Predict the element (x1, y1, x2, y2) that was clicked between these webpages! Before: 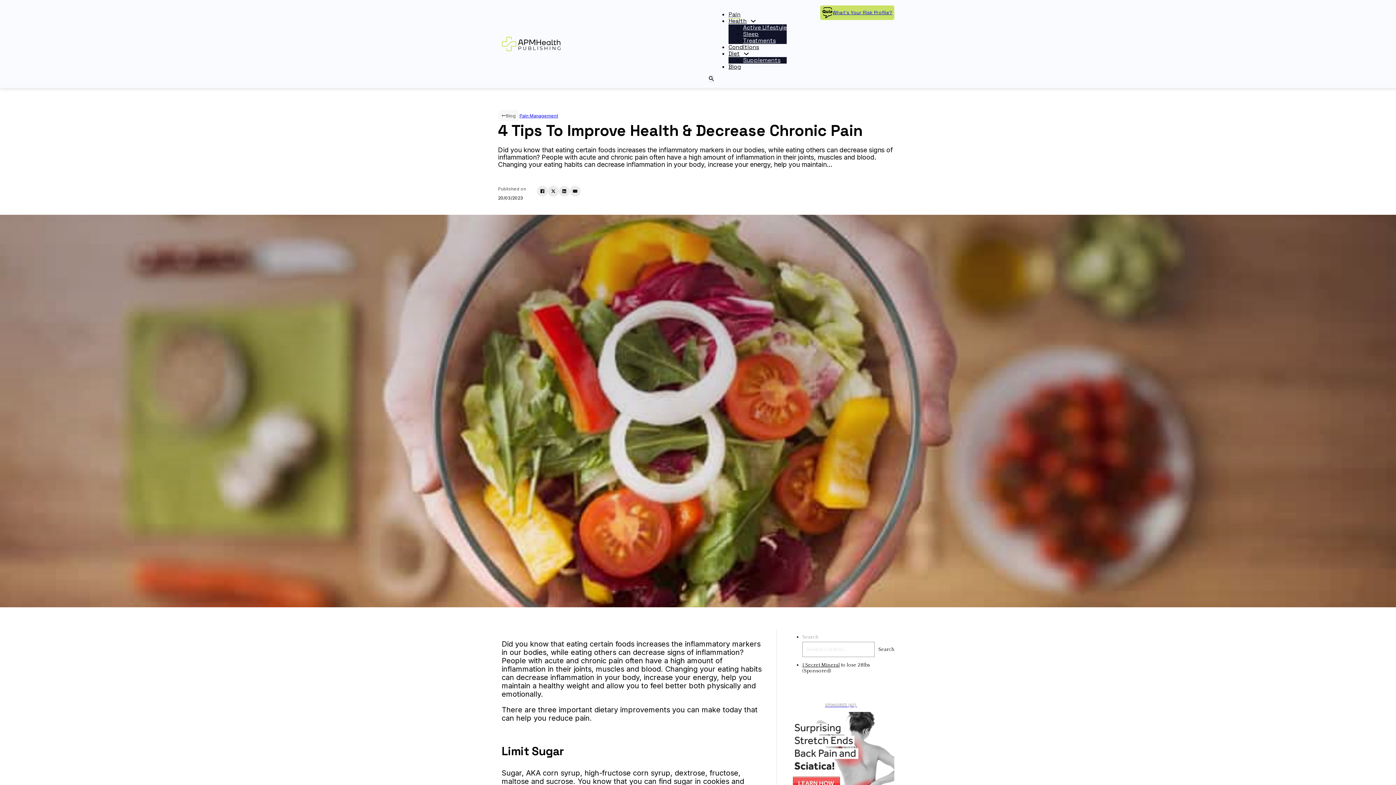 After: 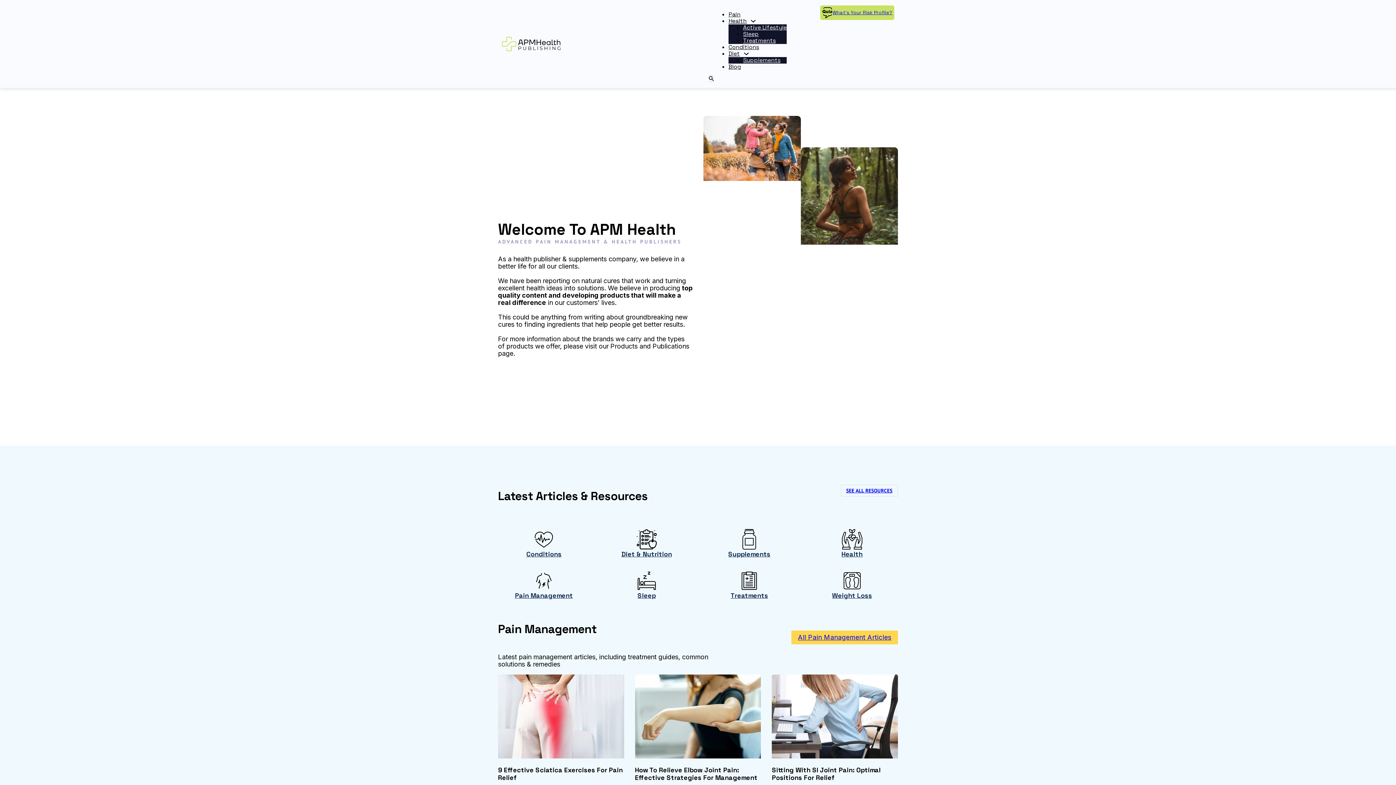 Action: bbox: (501, 36, 560, 51)